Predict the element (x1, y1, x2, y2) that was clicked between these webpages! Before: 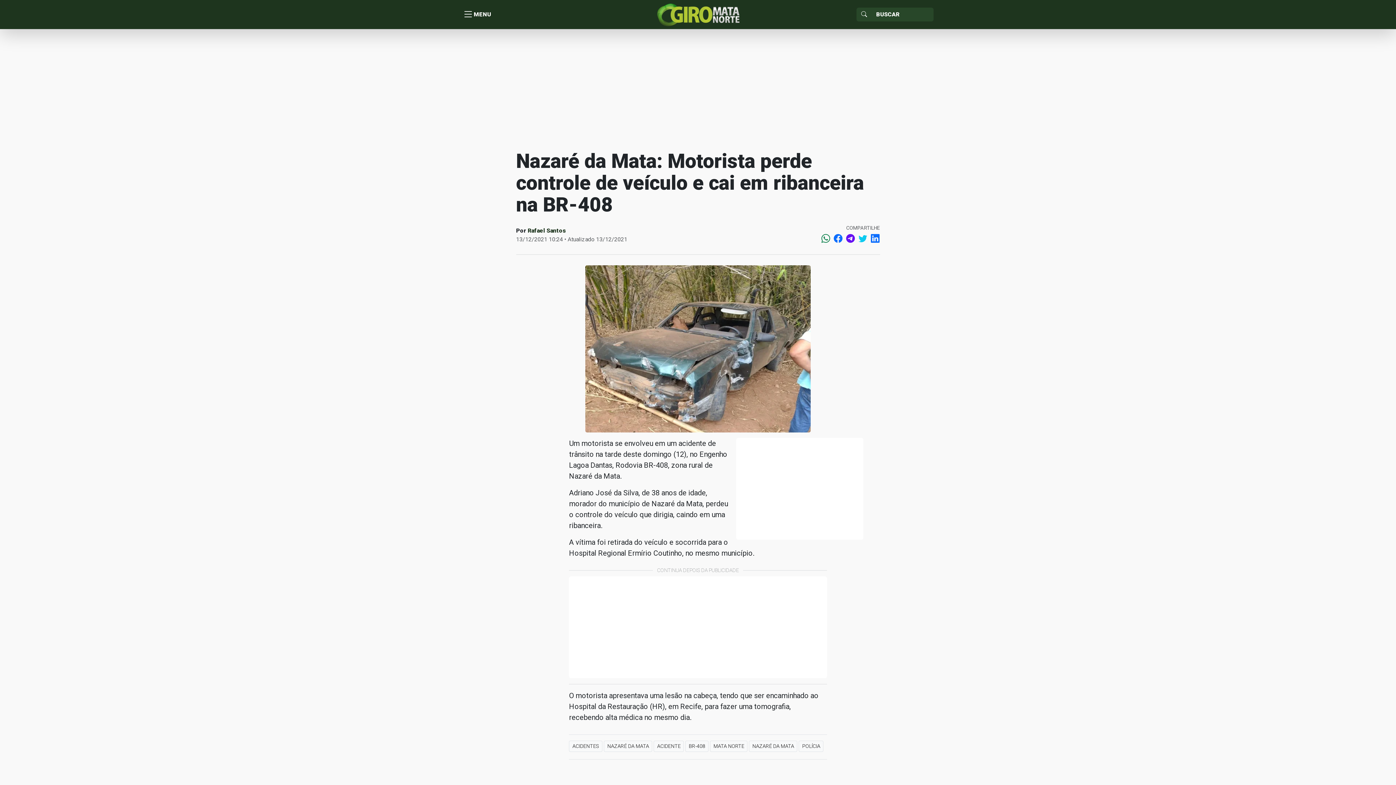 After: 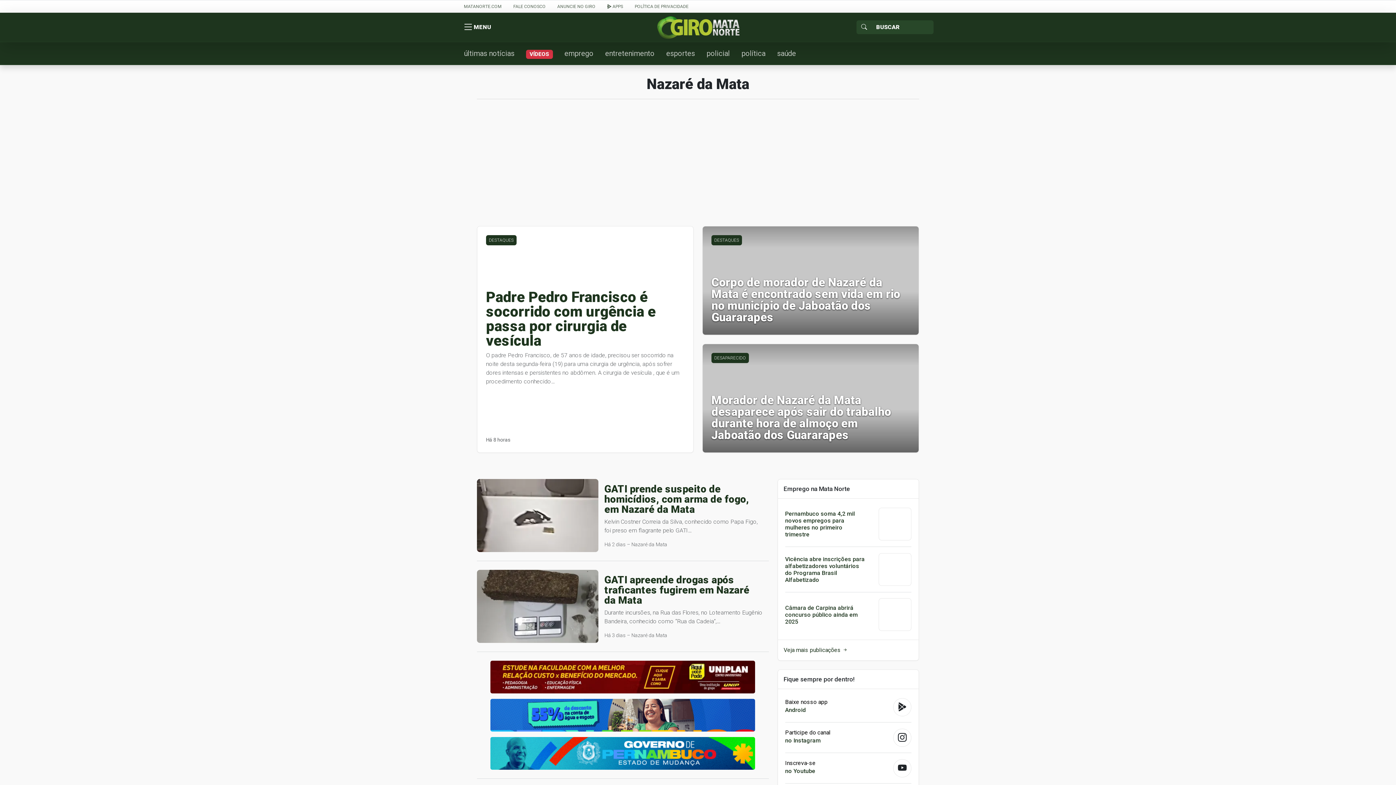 Action: label: NAZARÉ DA MATA bbox: (604, 741, 652, 752)